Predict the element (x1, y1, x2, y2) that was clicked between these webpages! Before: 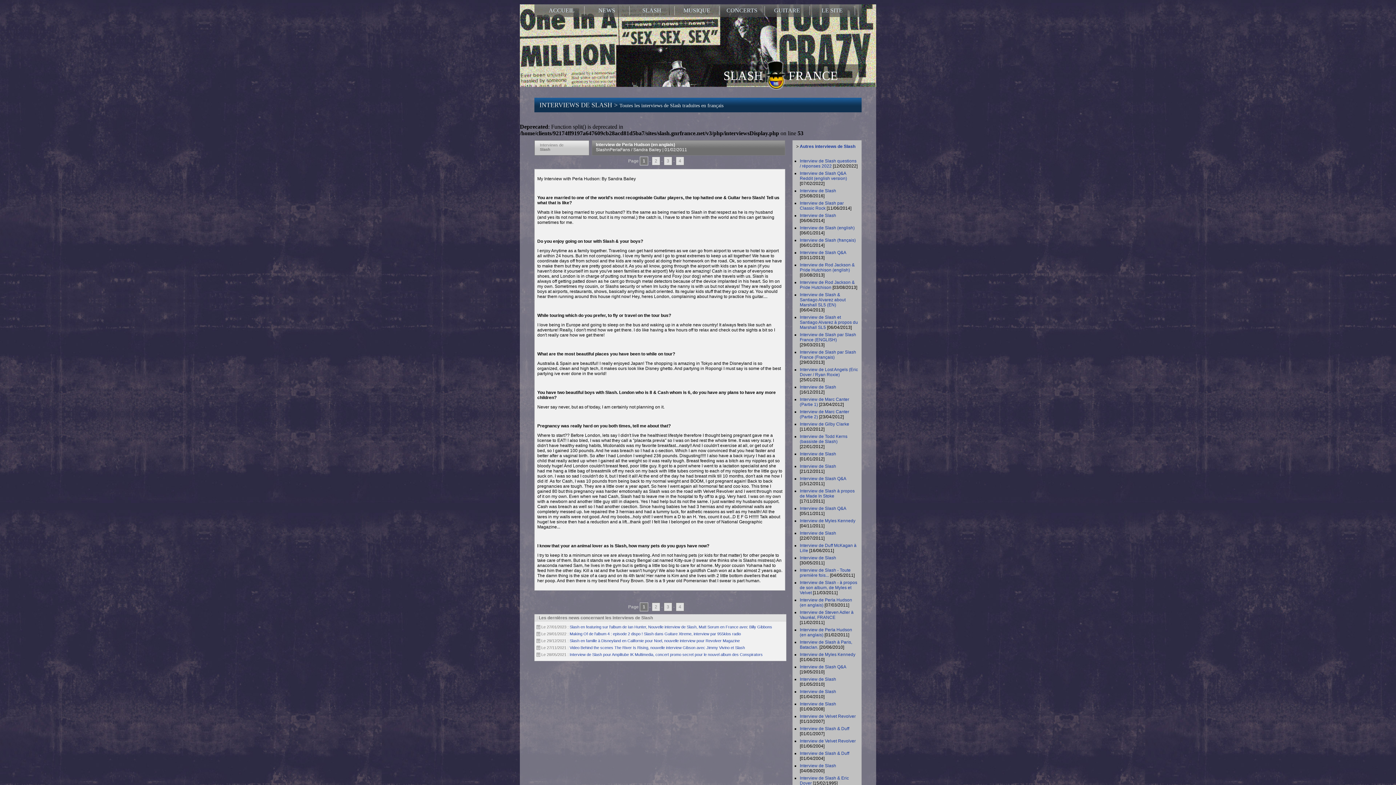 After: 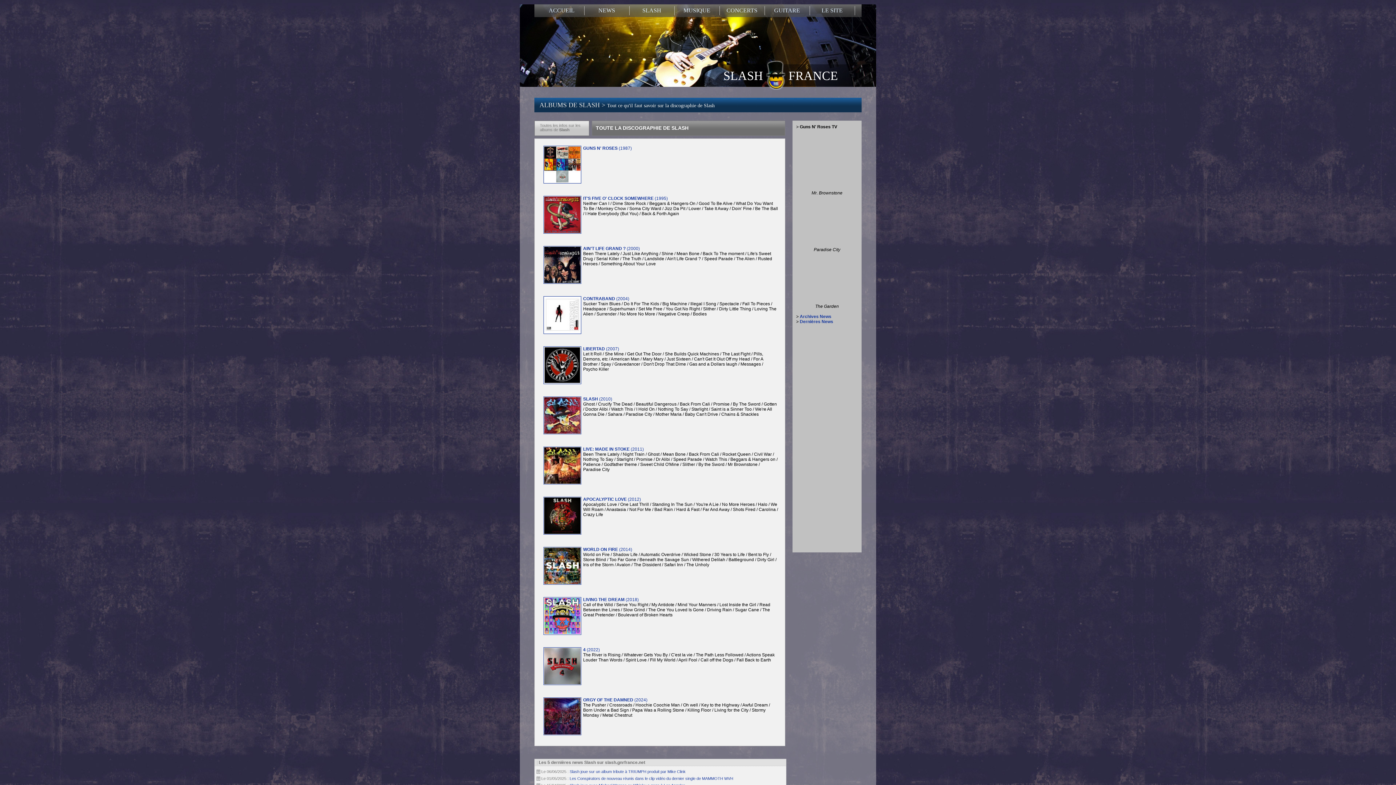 Action: label: MUSIQUE bbox: (677, 6, 716, 14)